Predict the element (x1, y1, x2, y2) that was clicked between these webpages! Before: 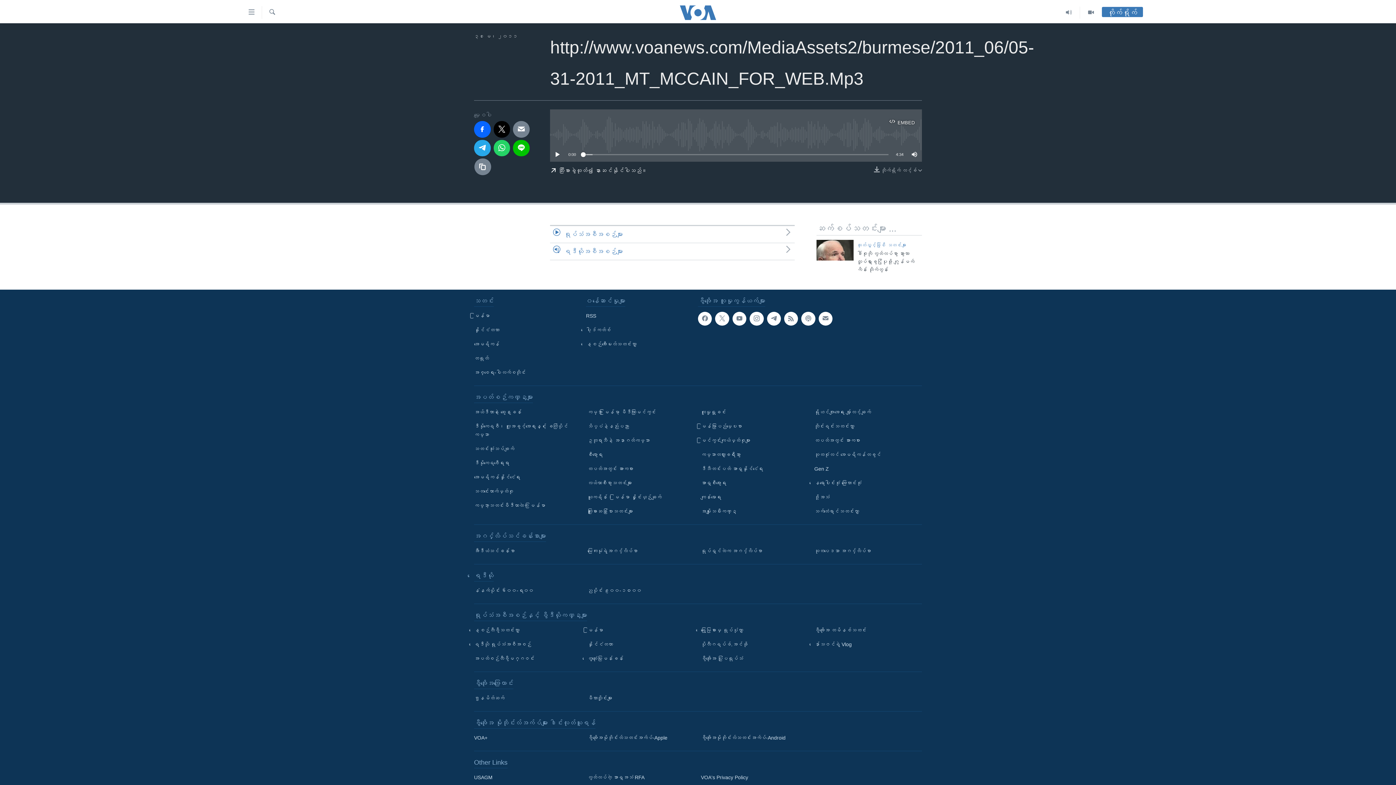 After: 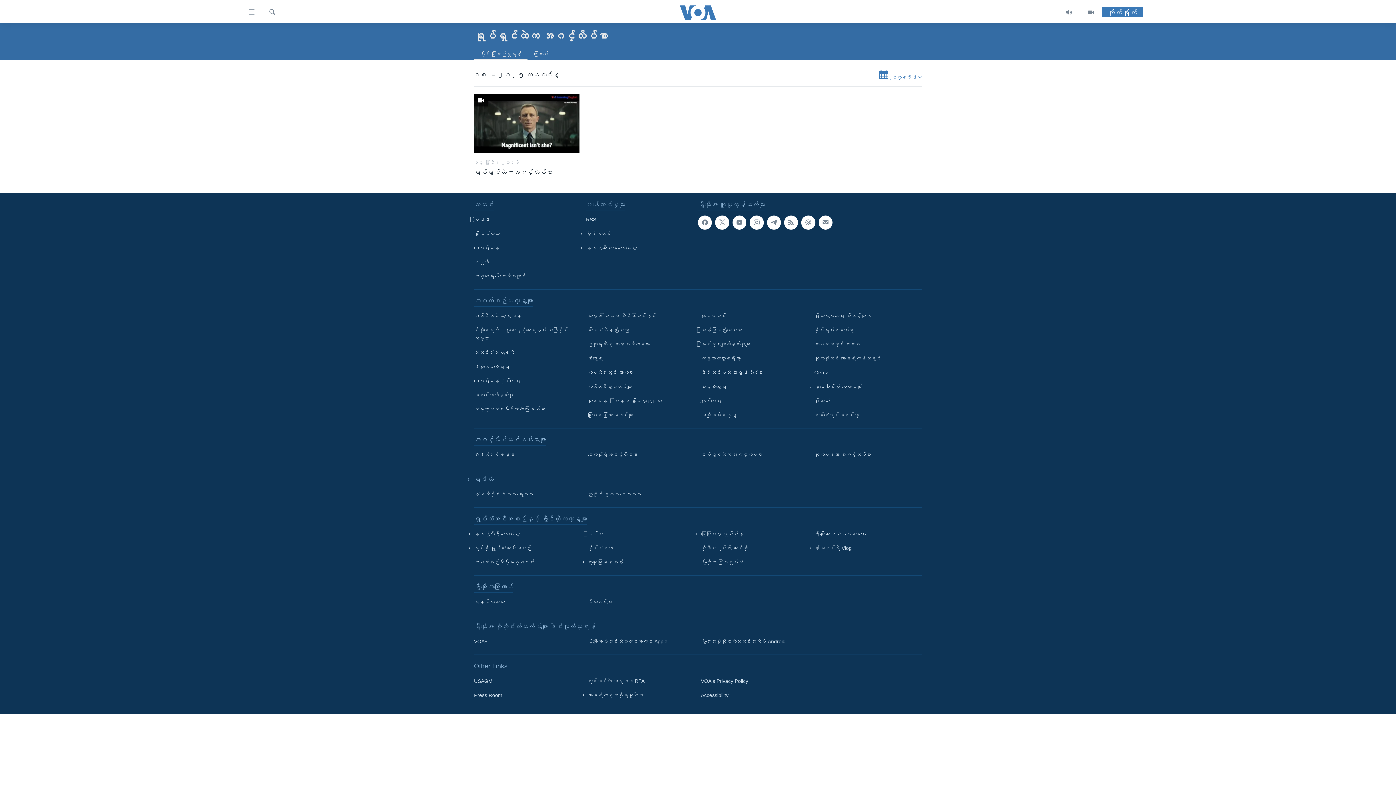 Action: label: ရုပ်ရှင်ထဲက အင်္ဂလိပ်စာ bbox: (701, 547, 804, 555)